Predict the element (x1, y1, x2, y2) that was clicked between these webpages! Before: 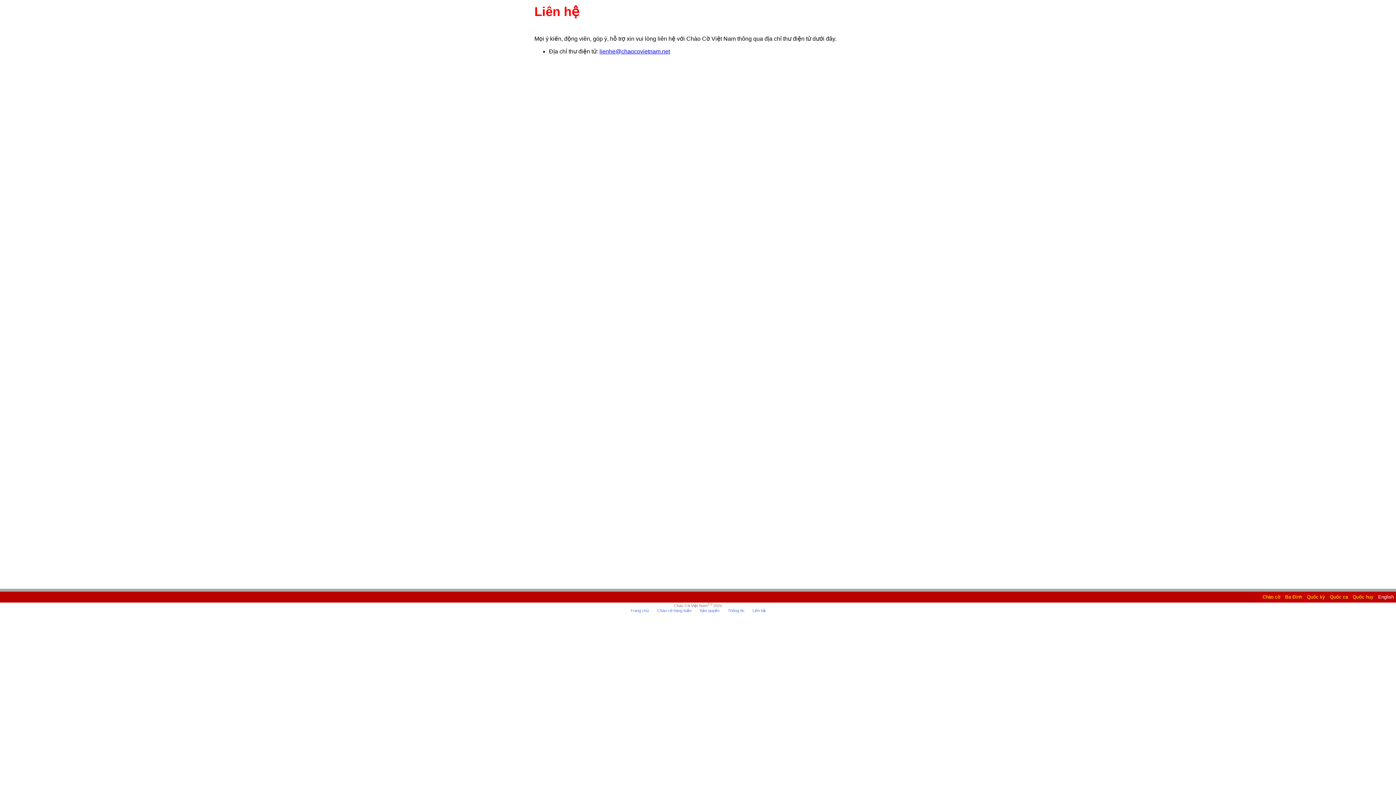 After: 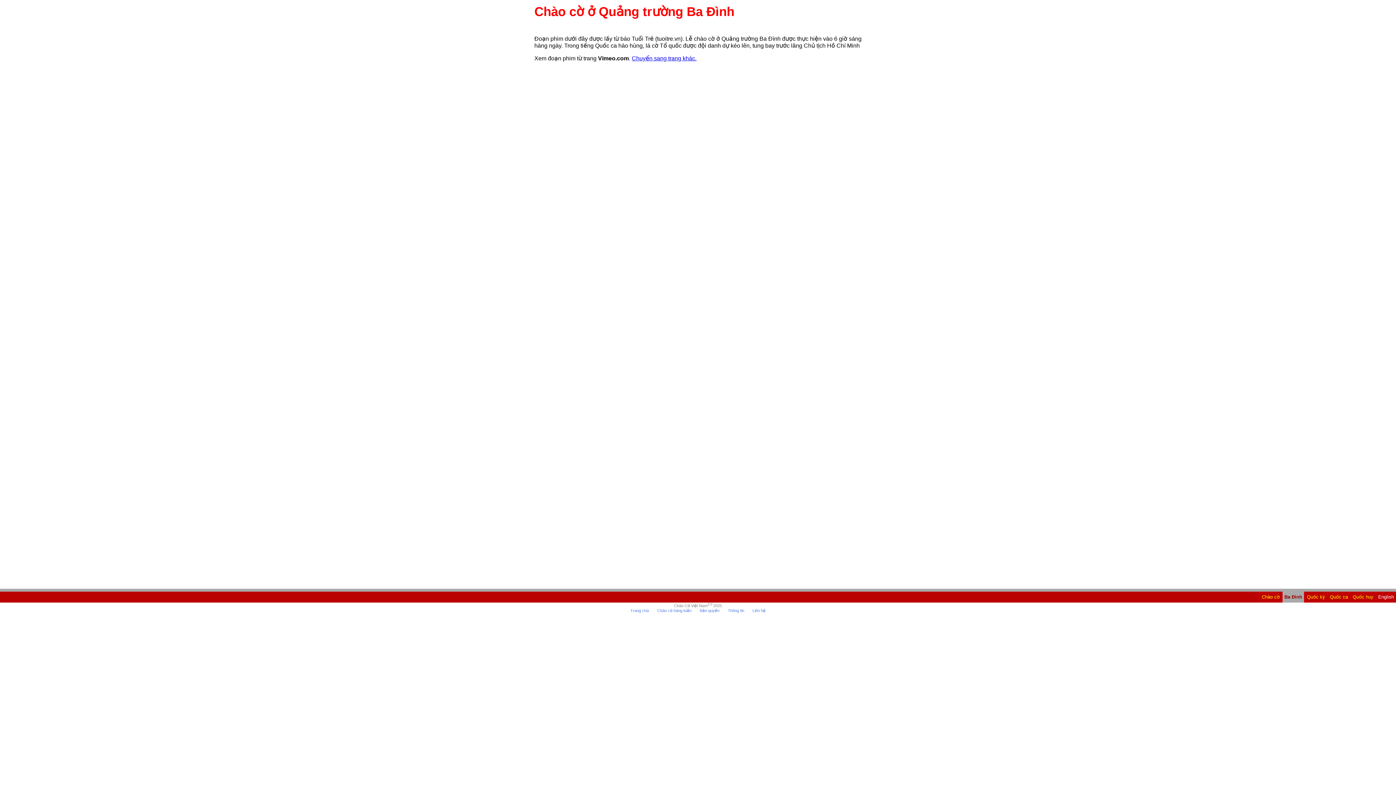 Action: label: Ba Đình bbox: (1283, 592, 1304, 602)